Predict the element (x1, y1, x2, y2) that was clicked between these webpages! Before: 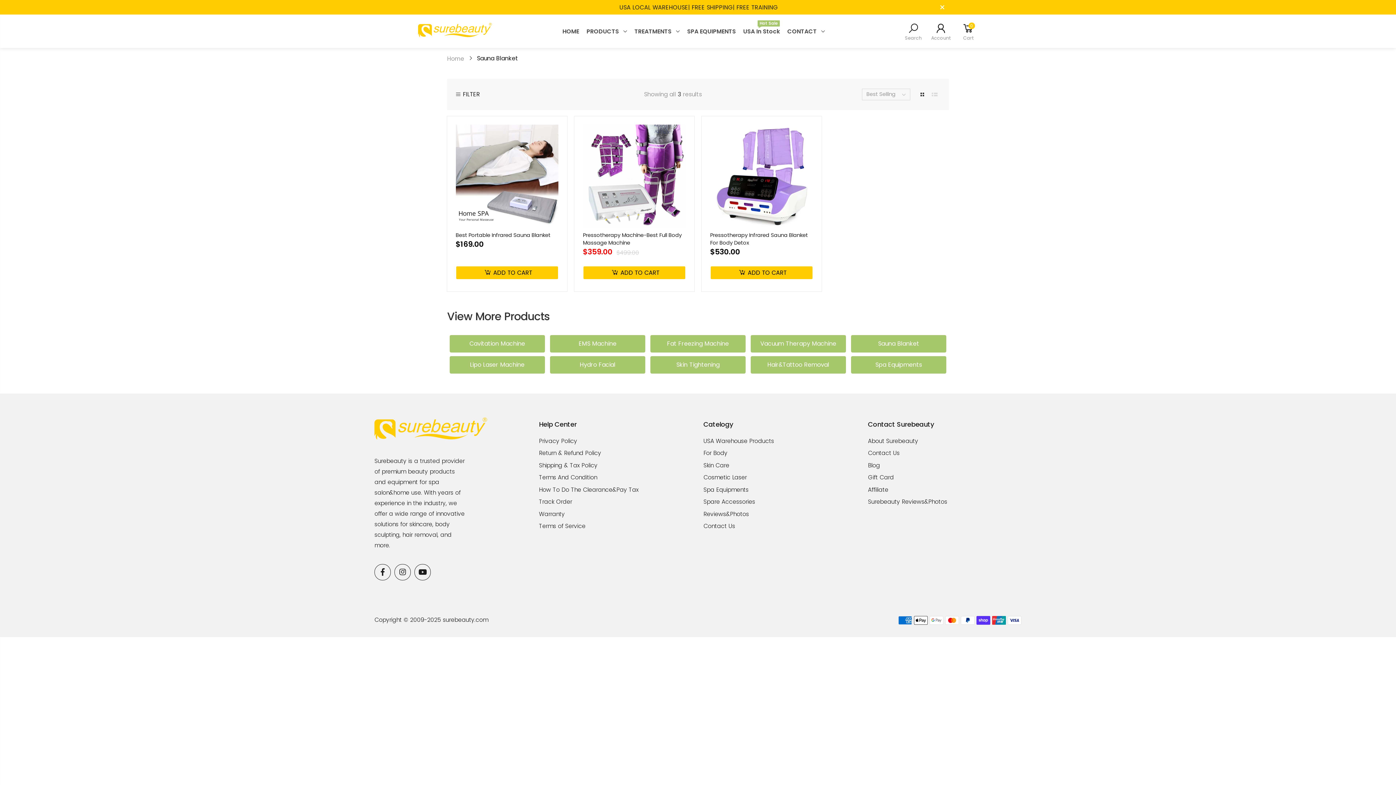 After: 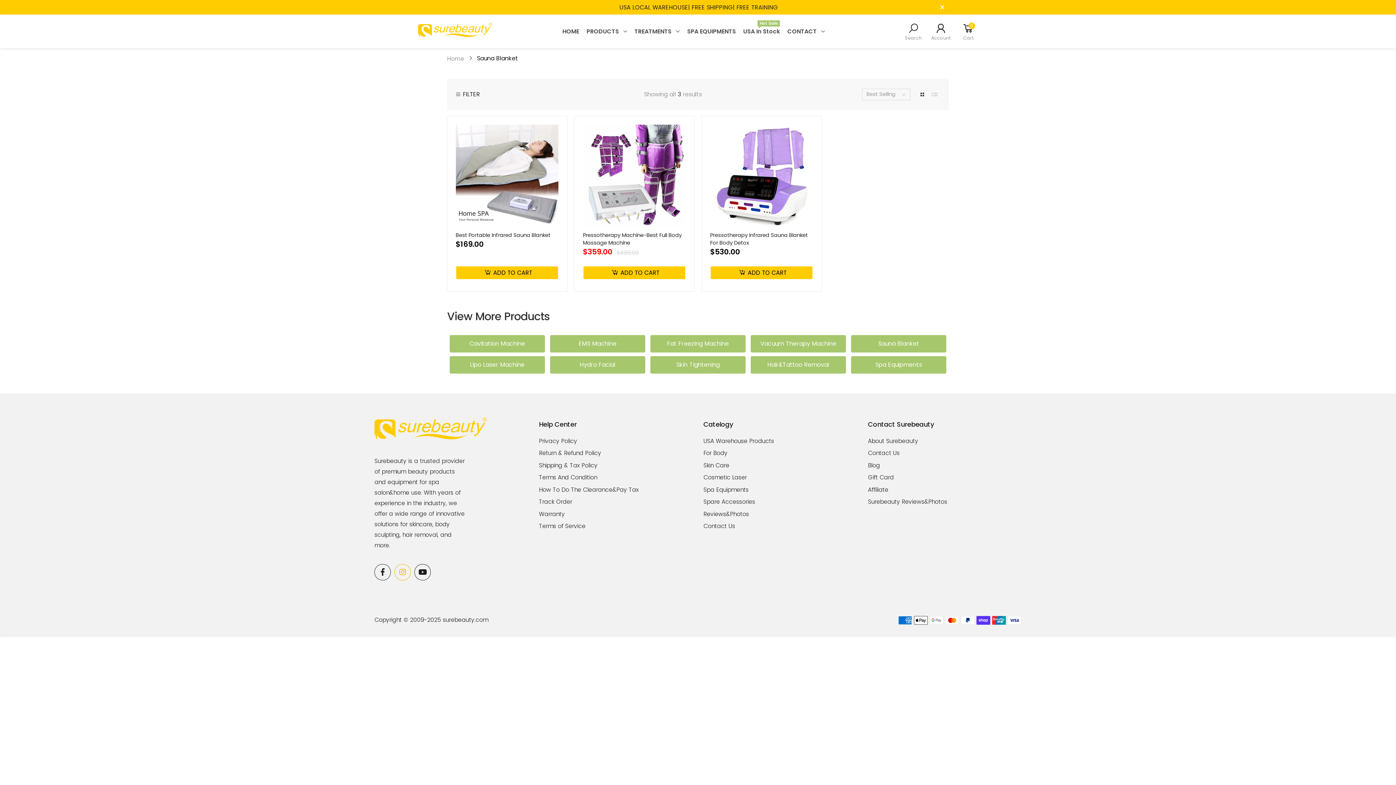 Action: bbox: (394, 564, 410, 580)